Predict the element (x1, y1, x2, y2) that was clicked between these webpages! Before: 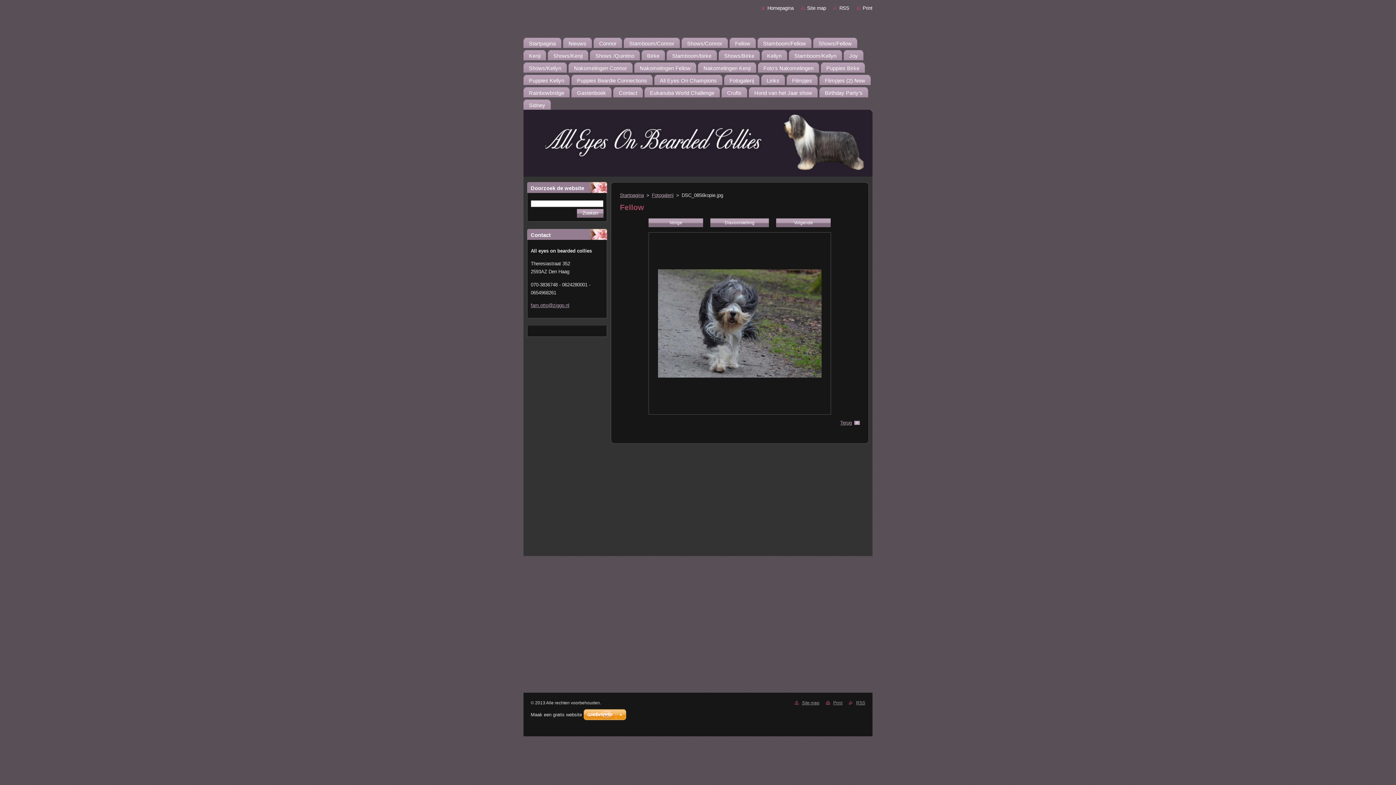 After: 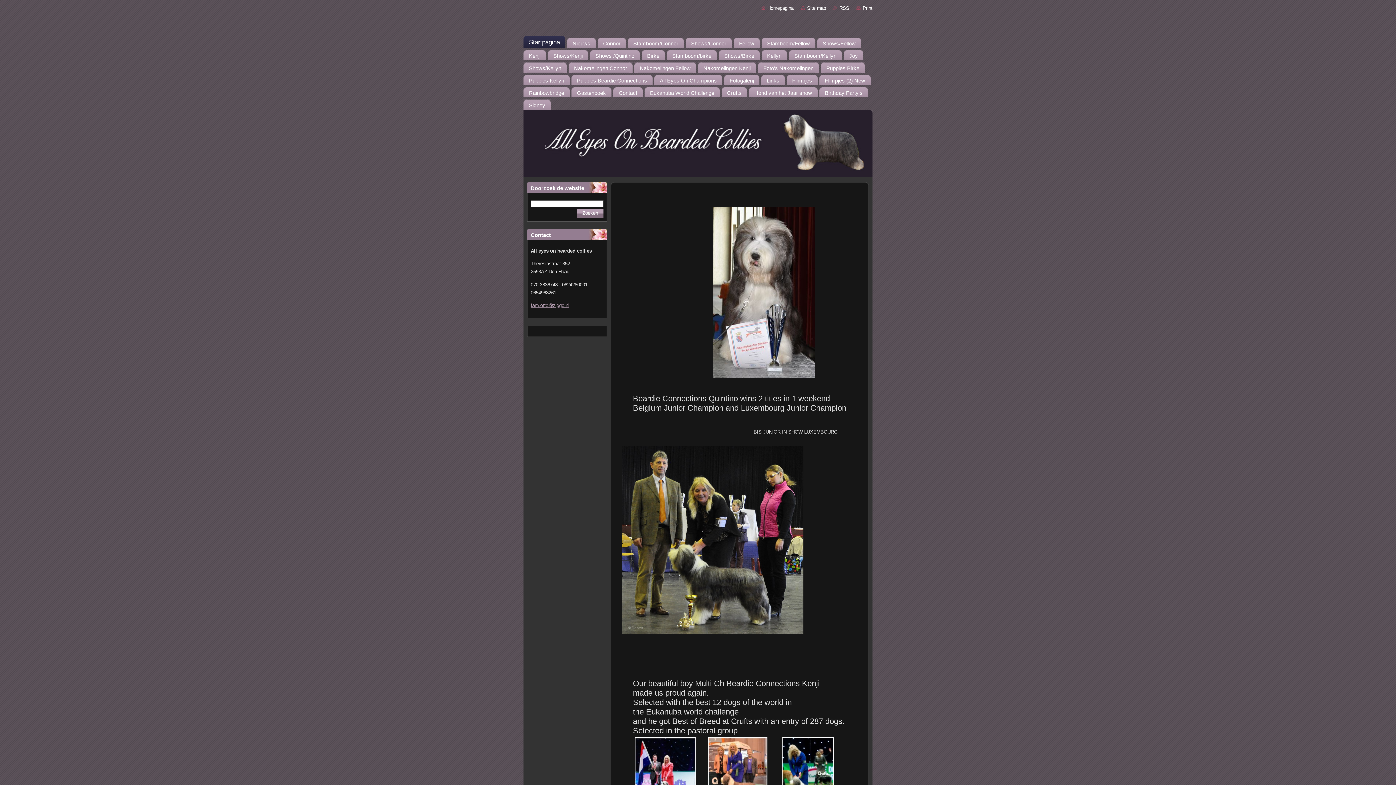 Action: bbox: (523, 35, 561, 48) label: Startpagina